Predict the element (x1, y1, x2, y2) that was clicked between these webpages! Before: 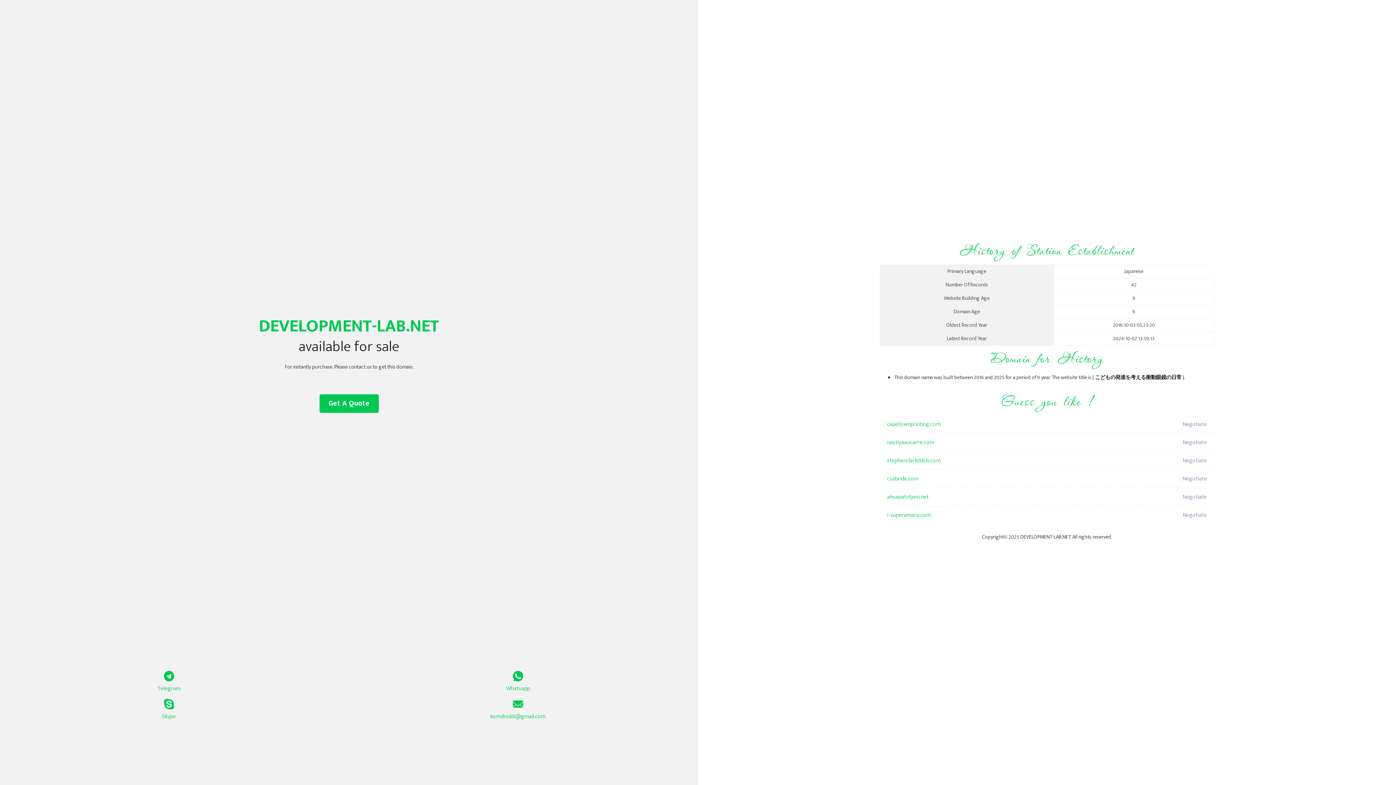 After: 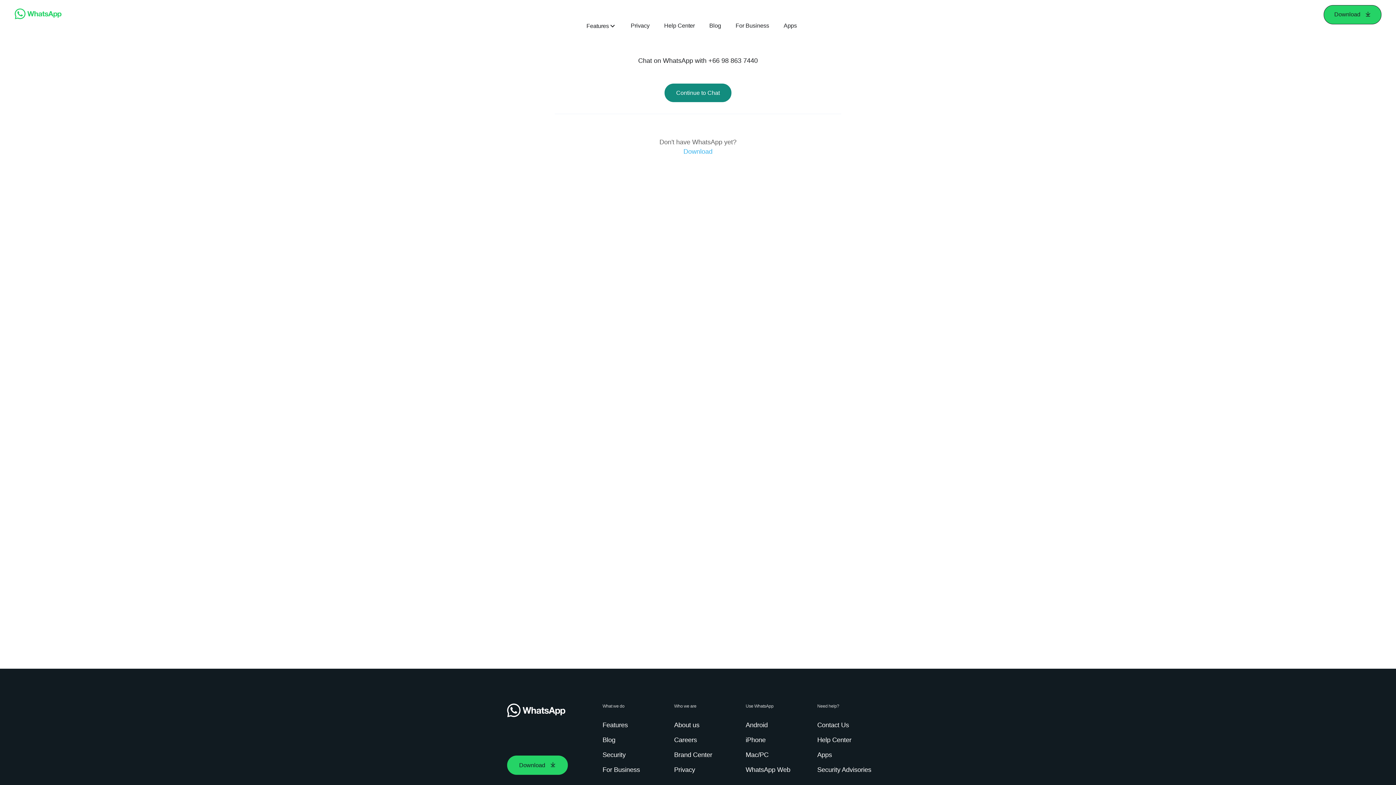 Action: bbox: (349, 671, 687, 693) label: Whatsapp